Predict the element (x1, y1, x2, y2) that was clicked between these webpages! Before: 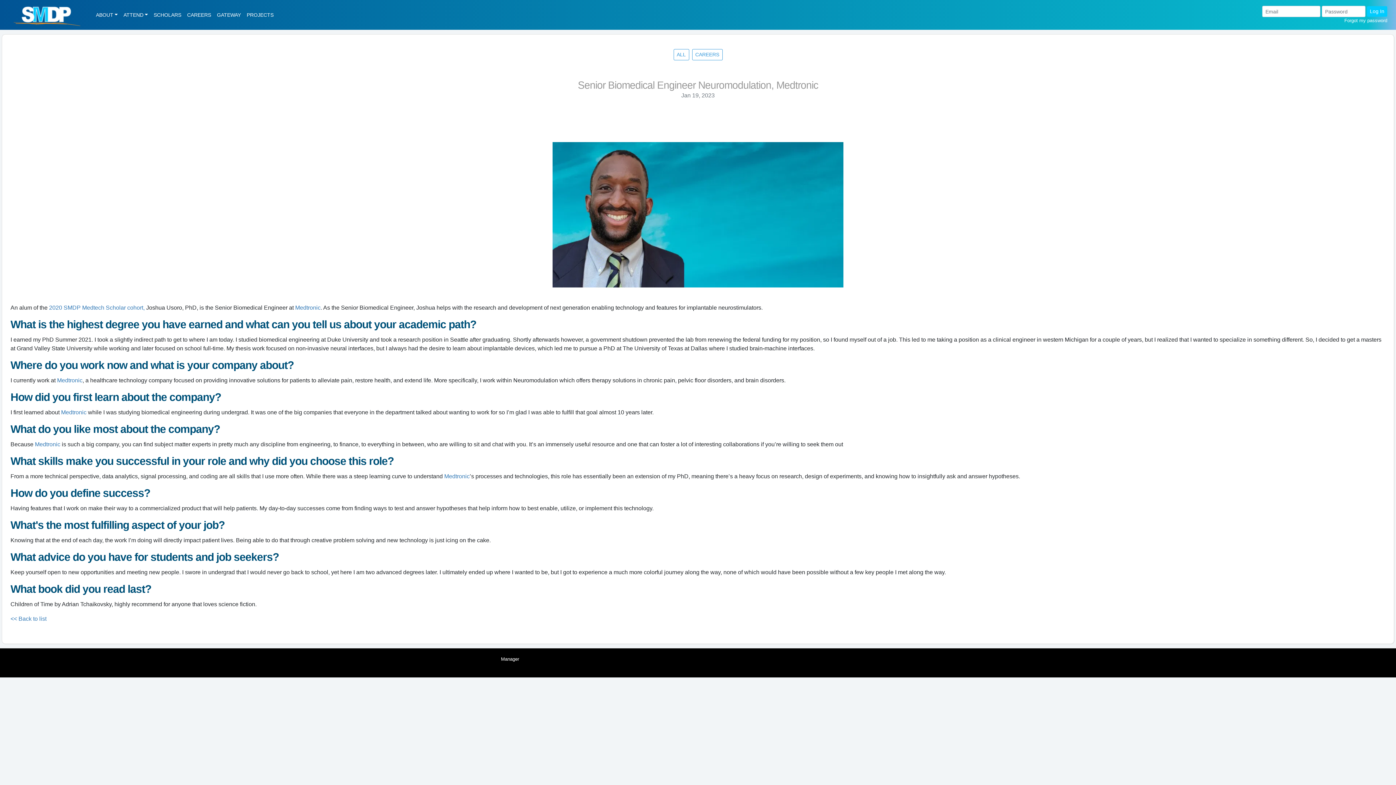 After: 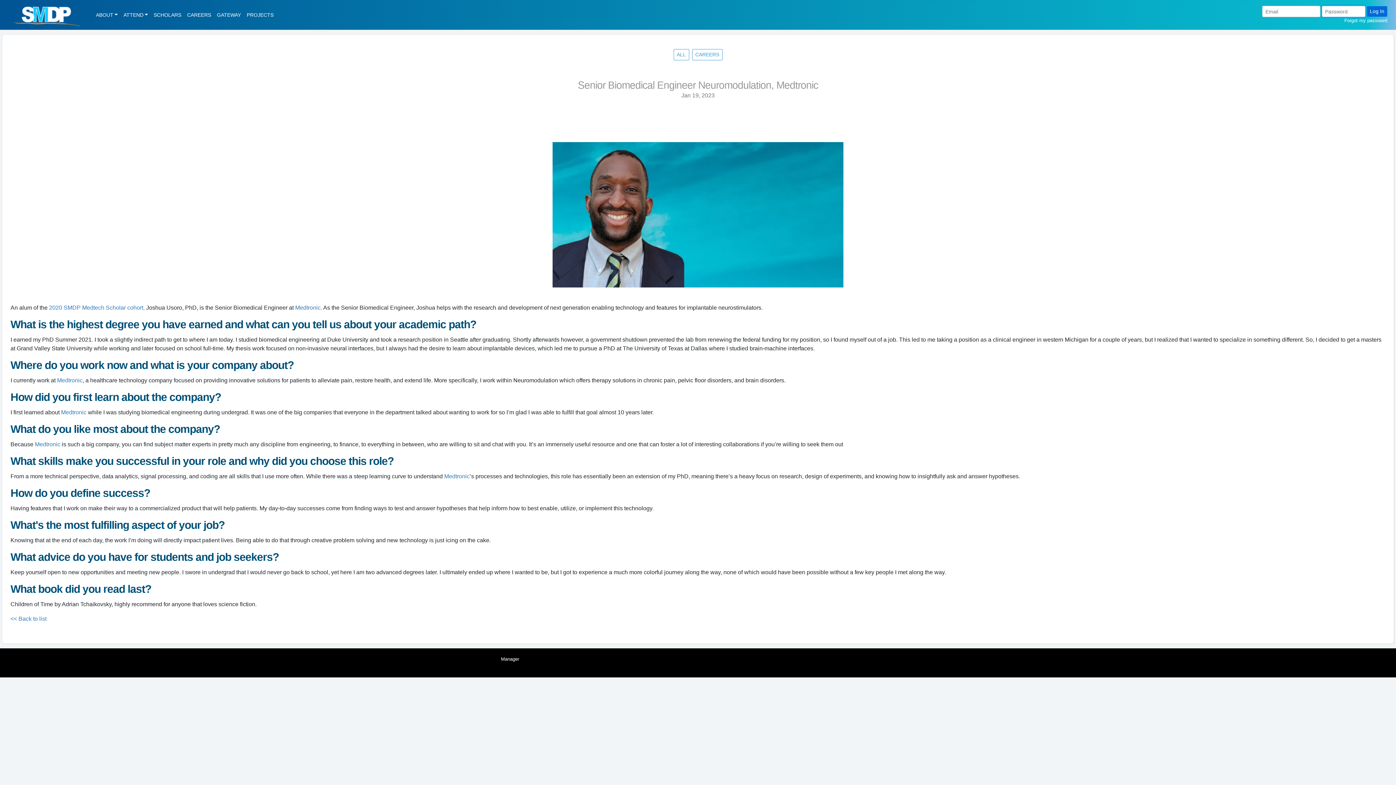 Action: label: Log In bbox: (1367, 6, 1387, 16)